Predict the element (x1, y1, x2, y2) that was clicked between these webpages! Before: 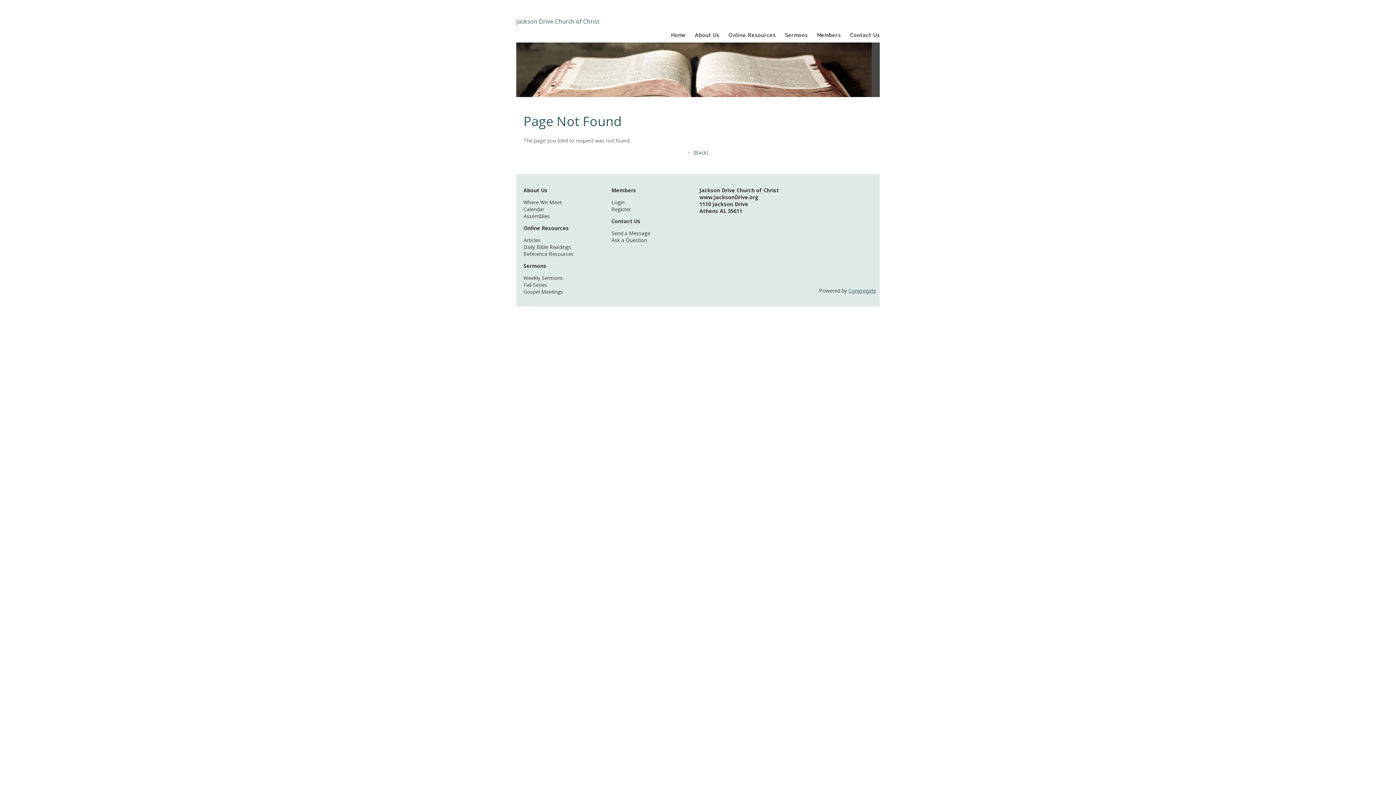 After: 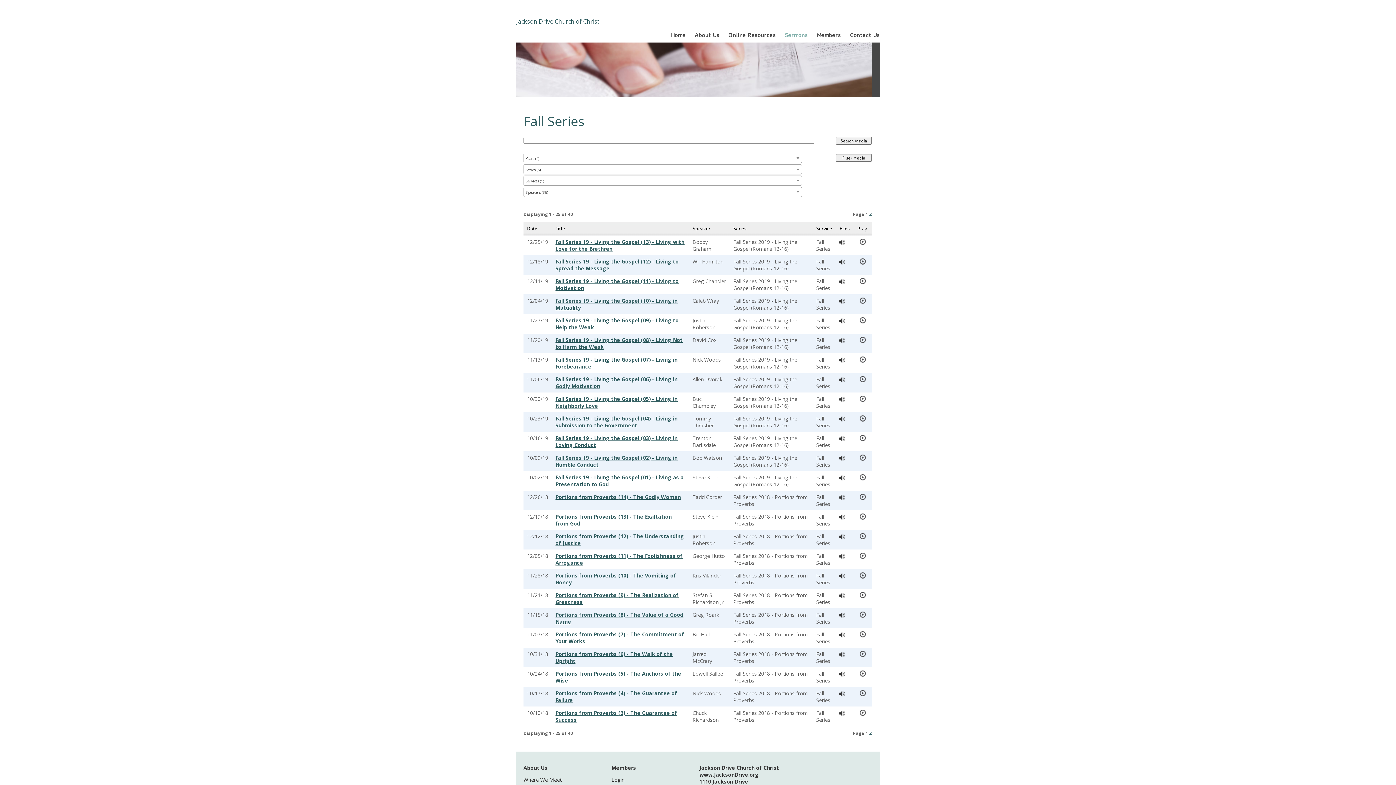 Action: bbox: (523, 281, 547, 288) label: Fall Series